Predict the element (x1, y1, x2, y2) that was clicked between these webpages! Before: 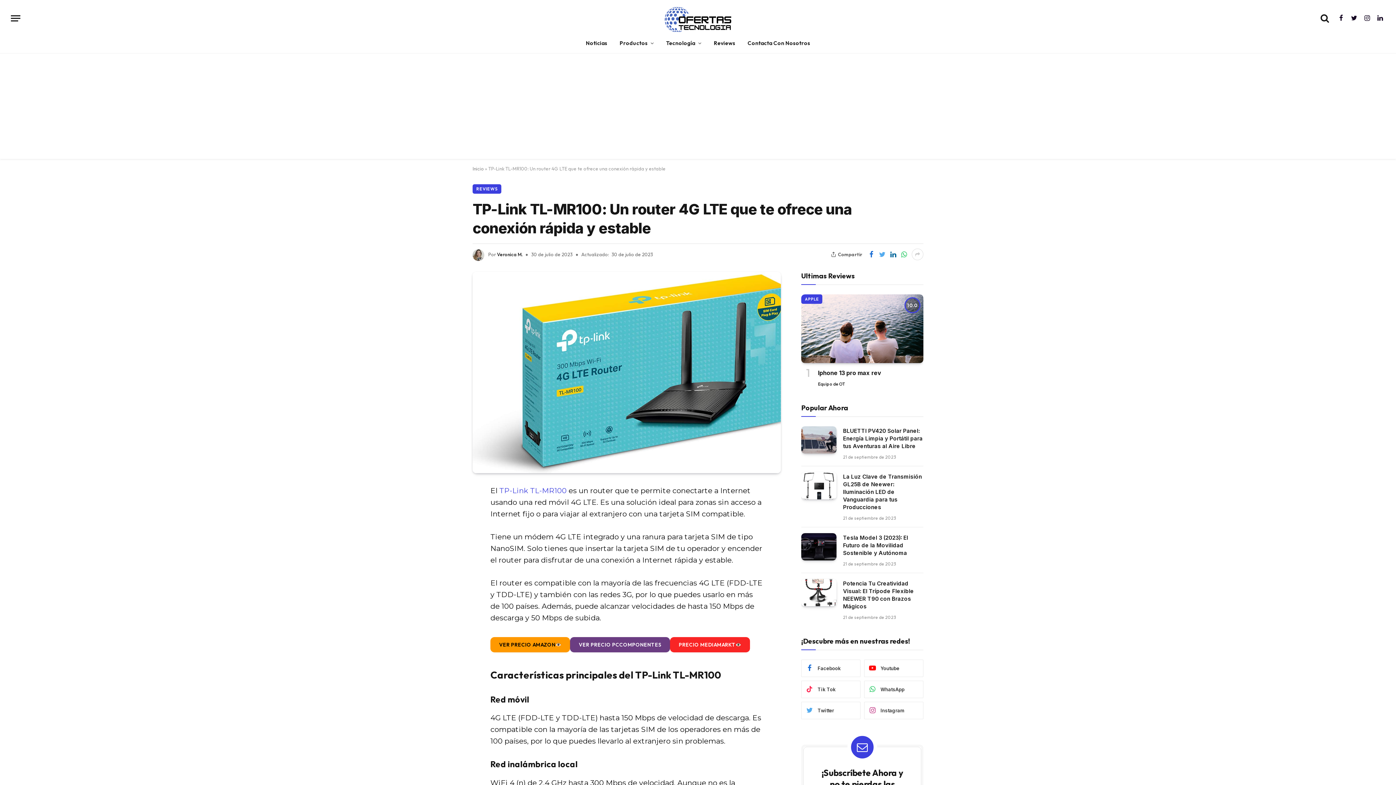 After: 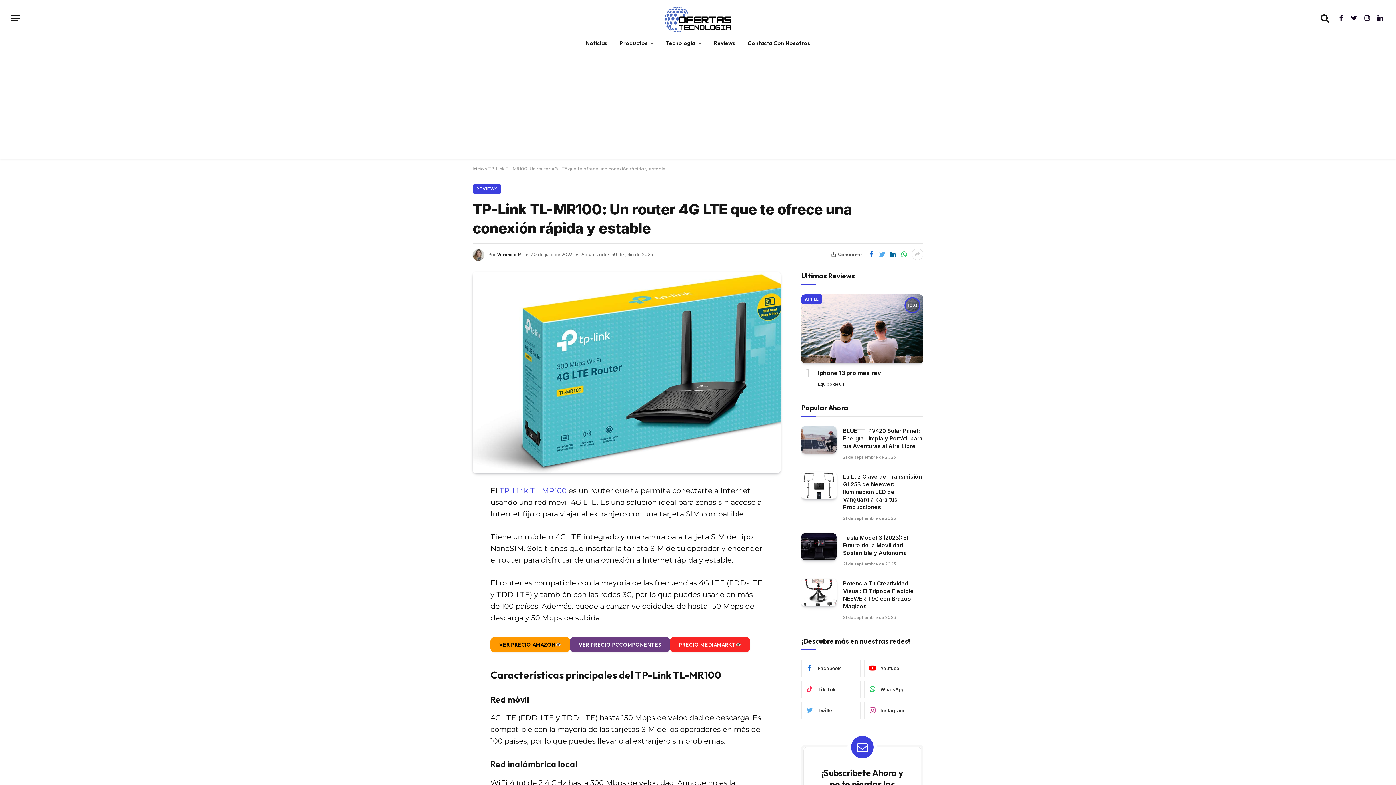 Action: bbox: (440, 501, 454, 516)